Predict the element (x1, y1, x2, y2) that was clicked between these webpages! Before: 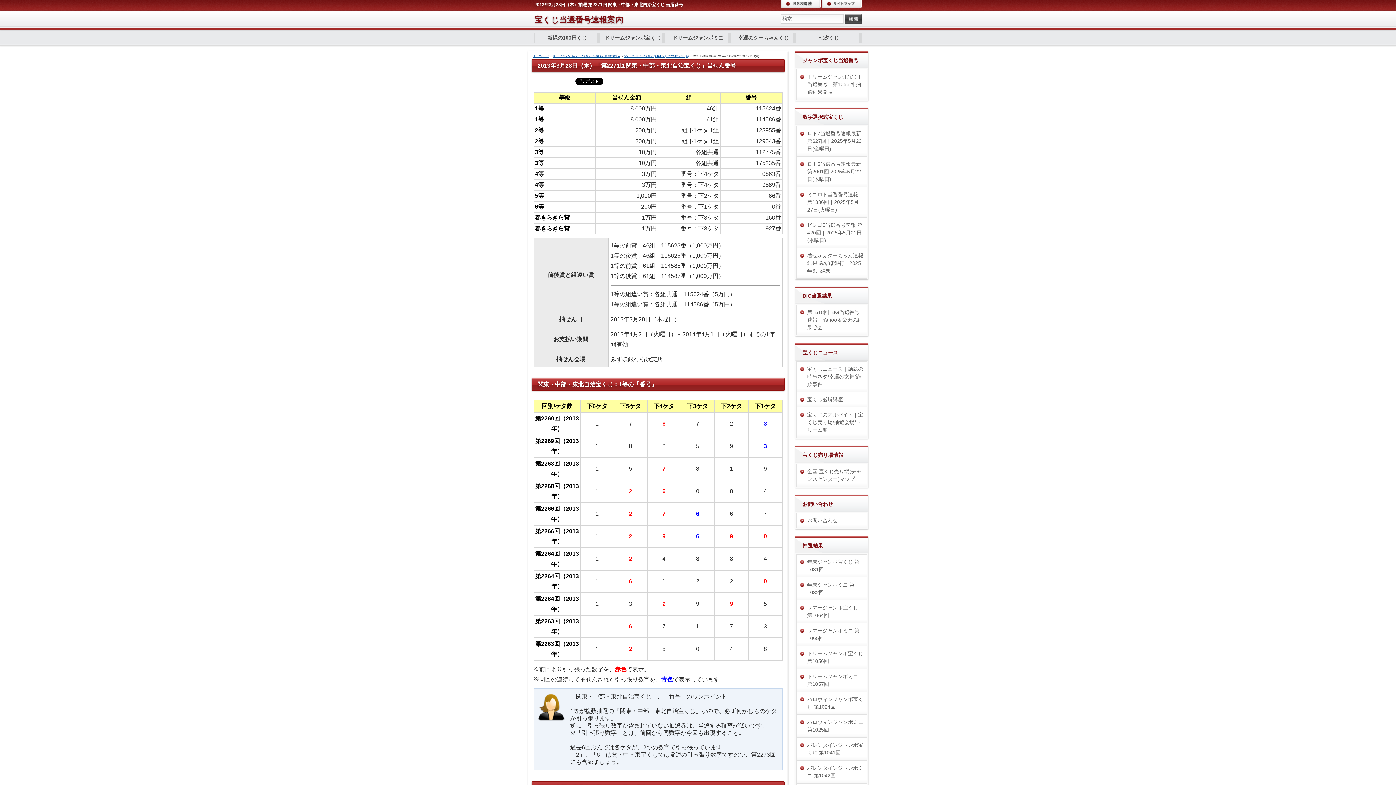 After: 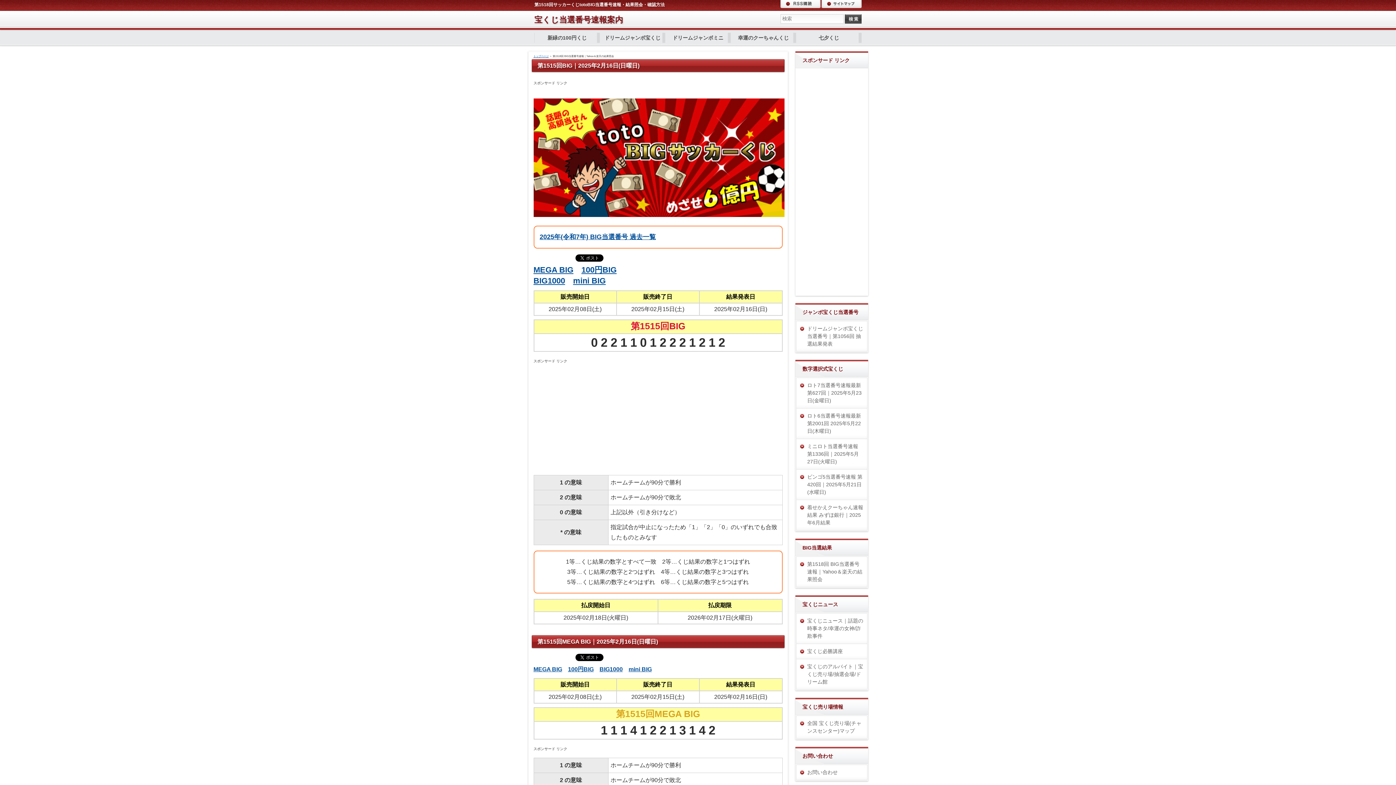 Action: bbox: (796, 305, 867, 335) label: 第1518回 BIG当選番号速報｜Yahoo＆楽天の結果照会